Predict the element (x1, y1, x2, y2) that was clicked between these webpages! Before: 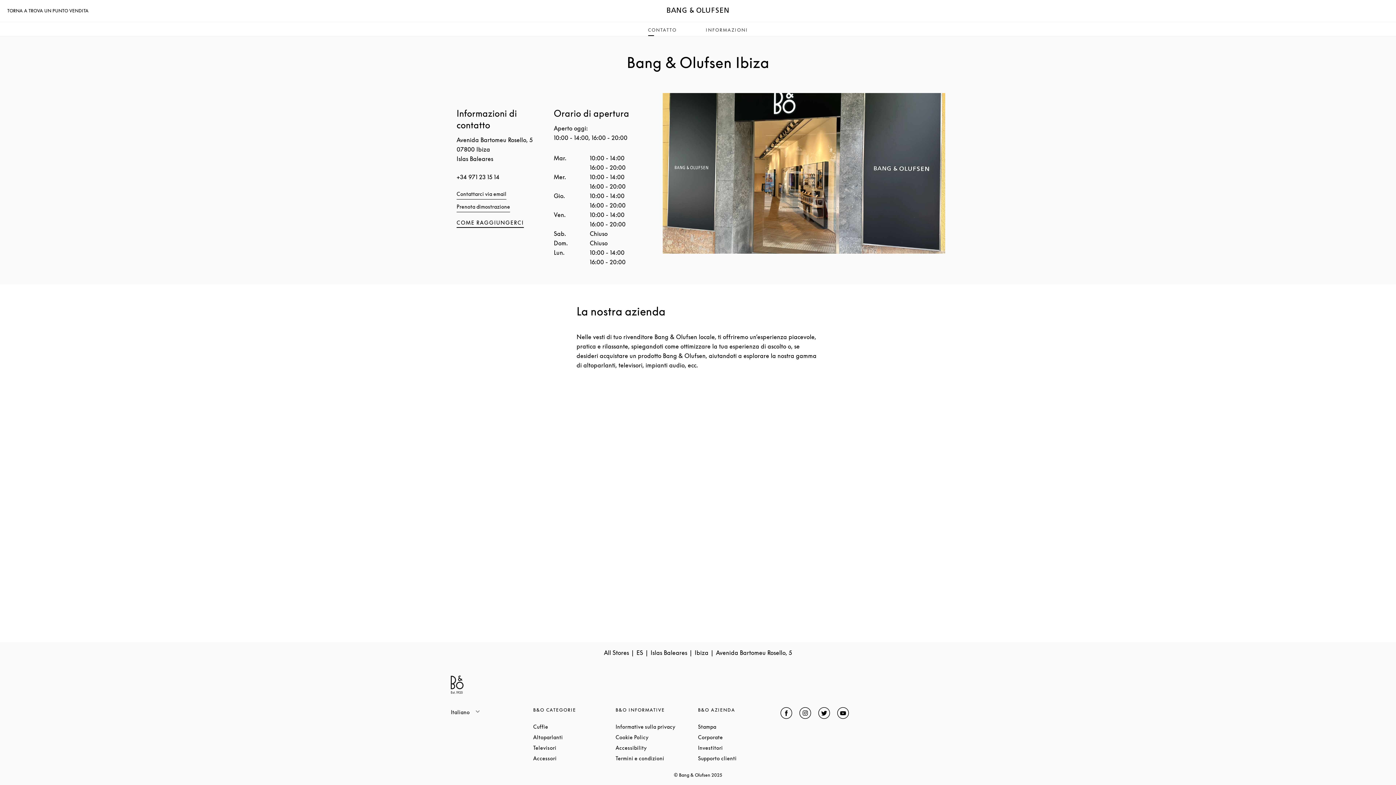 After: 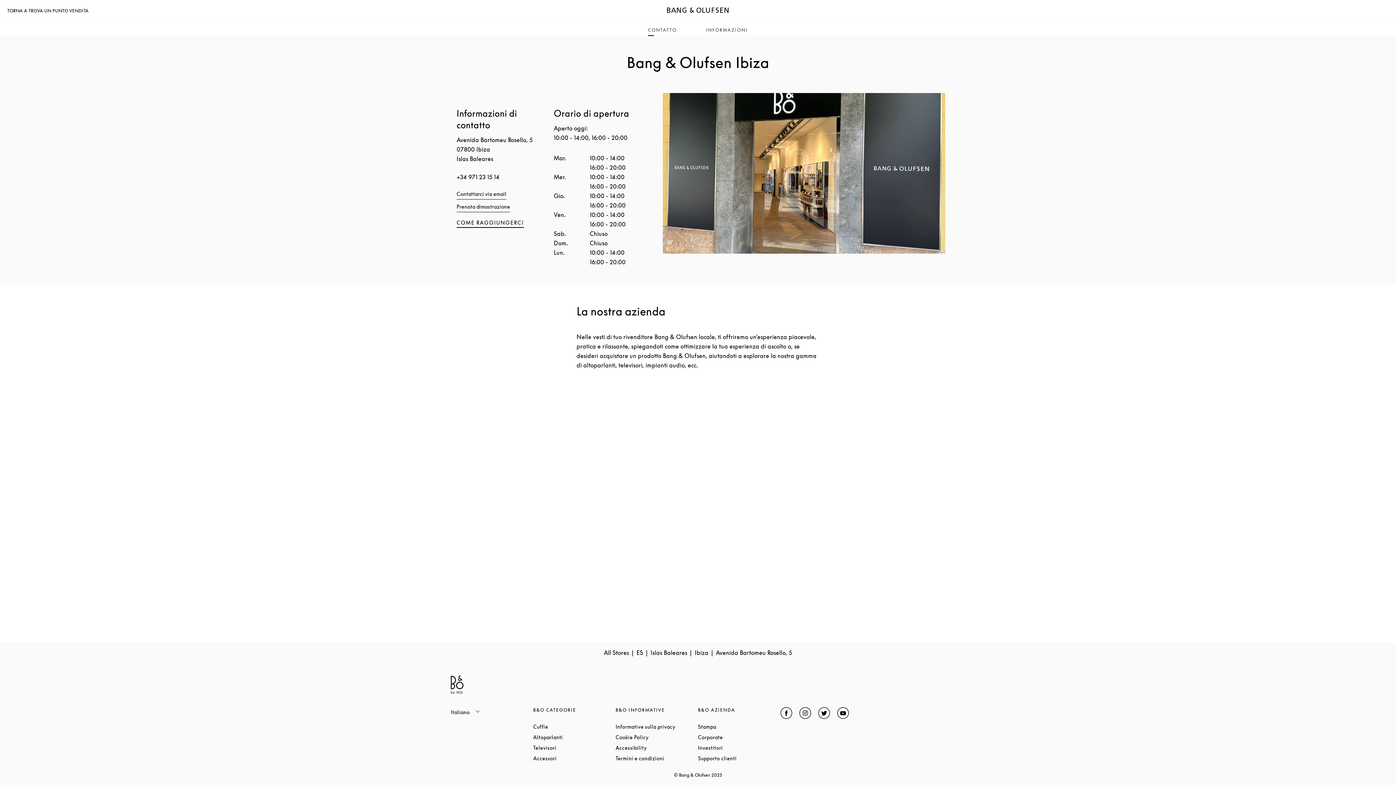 Action: bbox: (615, 755, 698, 761) label: Termini e condizioni
Link Opens in New Tab